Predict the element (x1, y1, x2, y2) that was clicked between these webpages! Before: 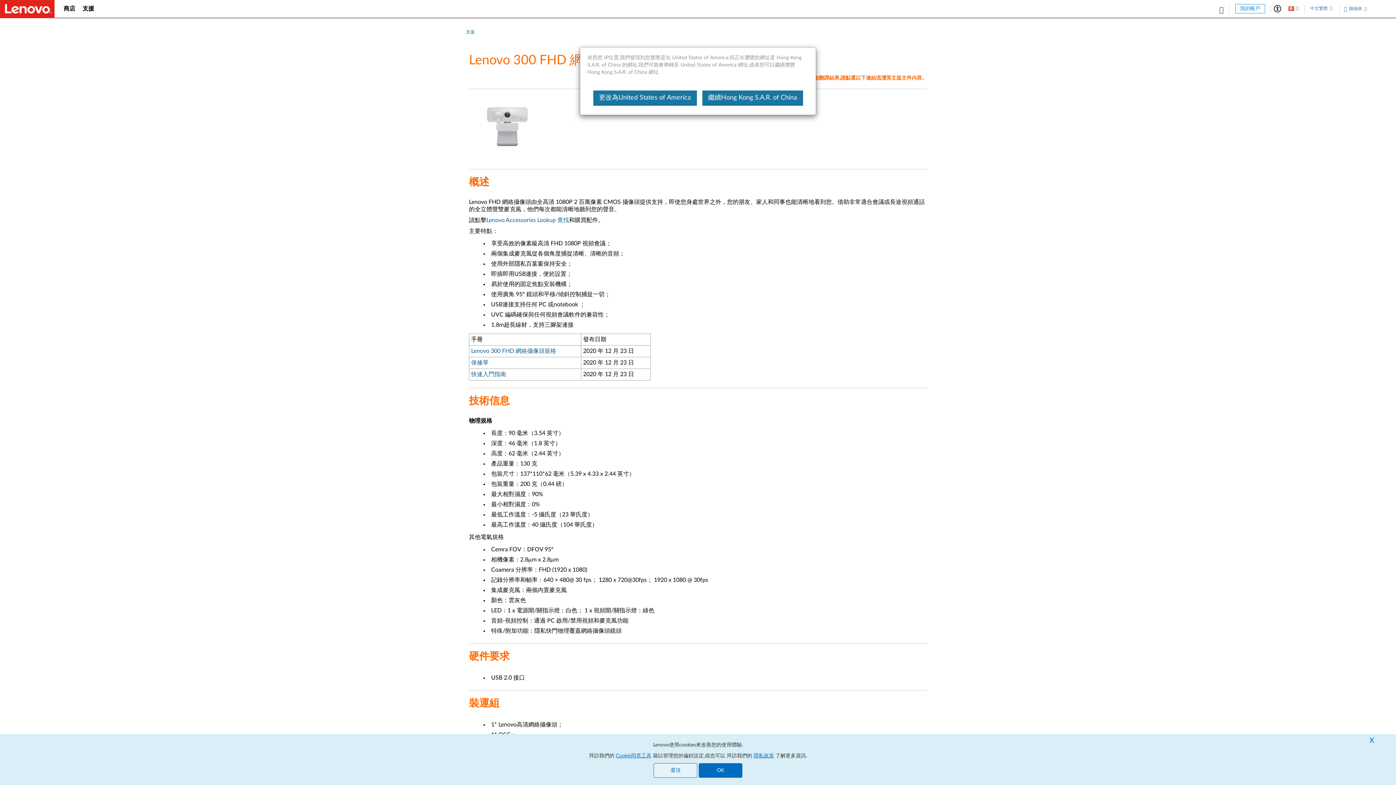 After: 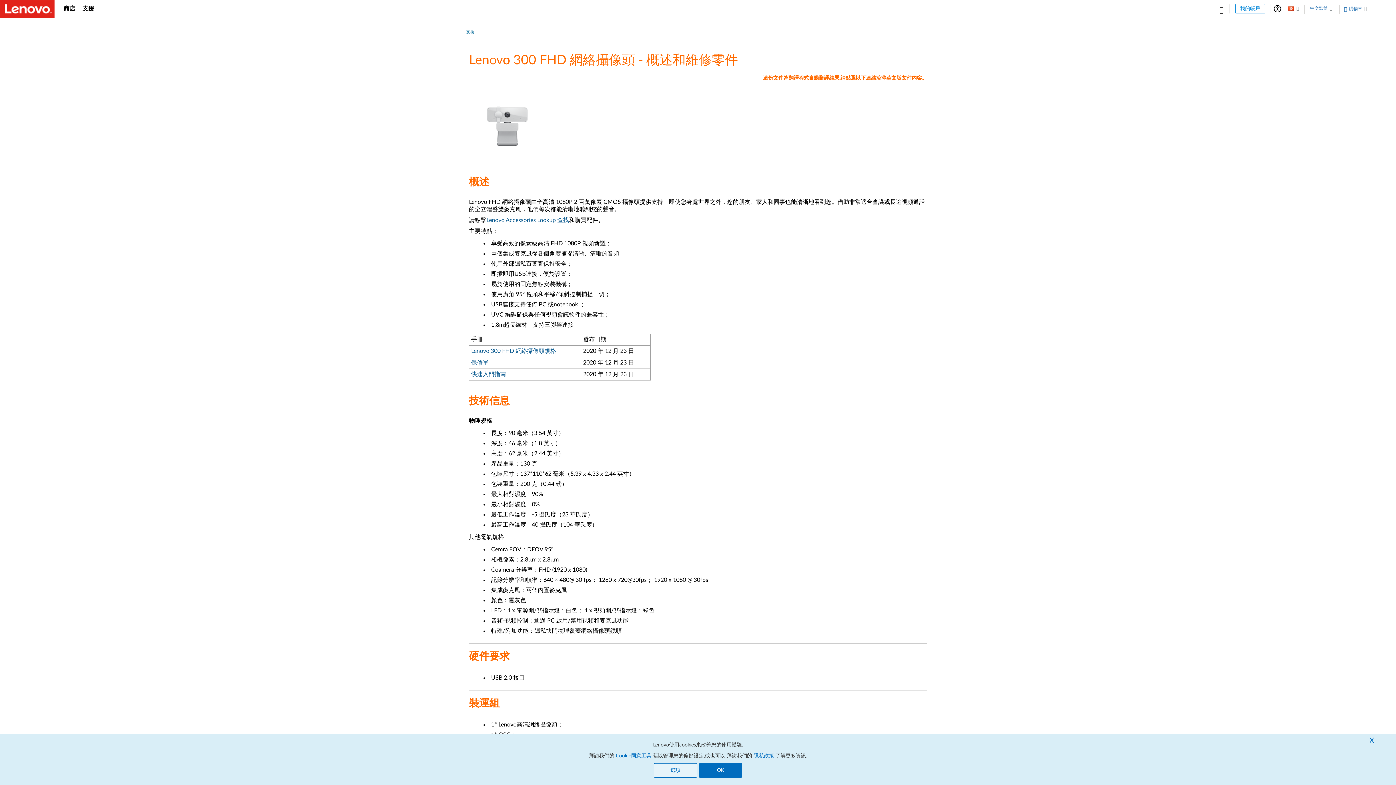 Action: bbox: (702, 90, 803, 105) label: 繼續Hong Kong S.A.R. of China